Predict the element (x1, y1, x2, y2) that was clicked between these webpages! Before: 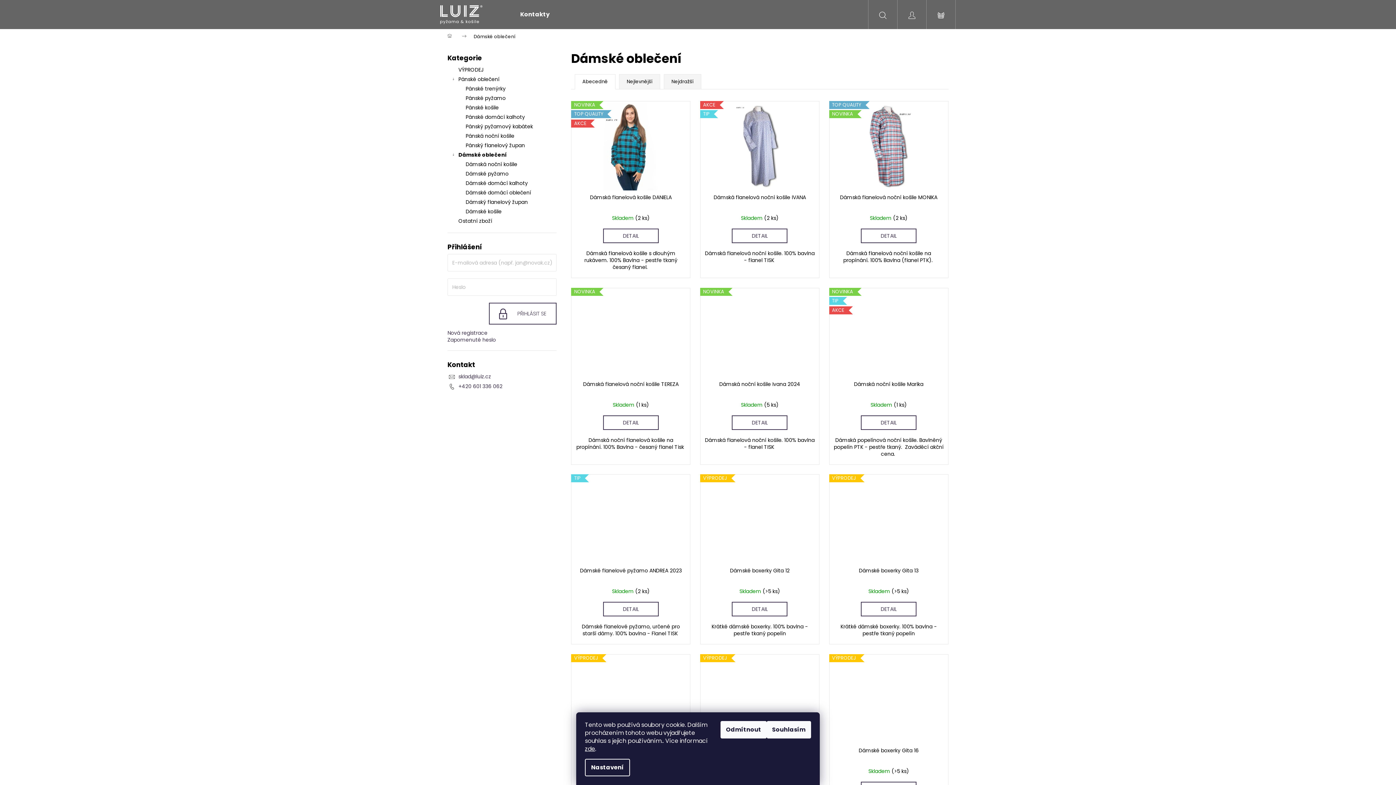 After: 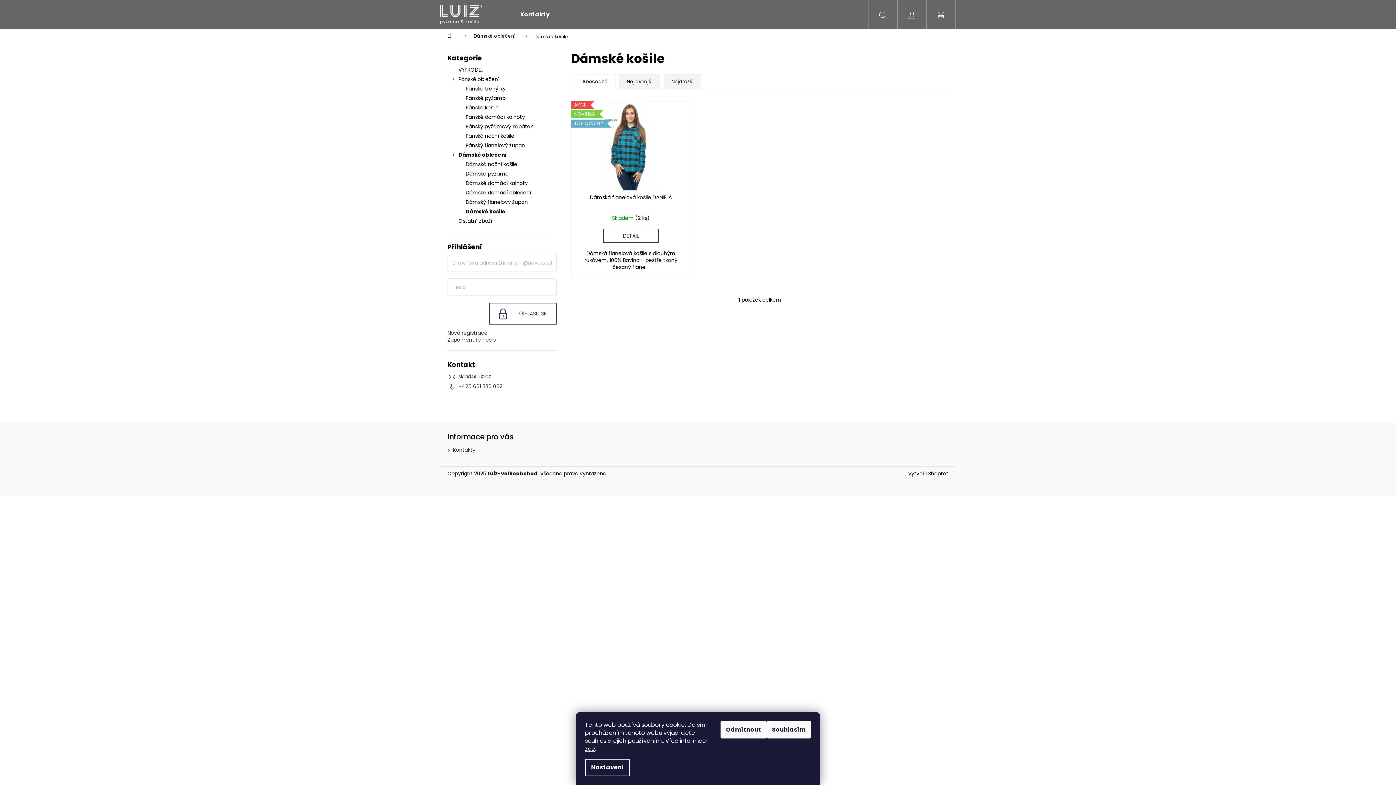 Action: label: Dámské košile bbox: (447, 206, 556, 216)